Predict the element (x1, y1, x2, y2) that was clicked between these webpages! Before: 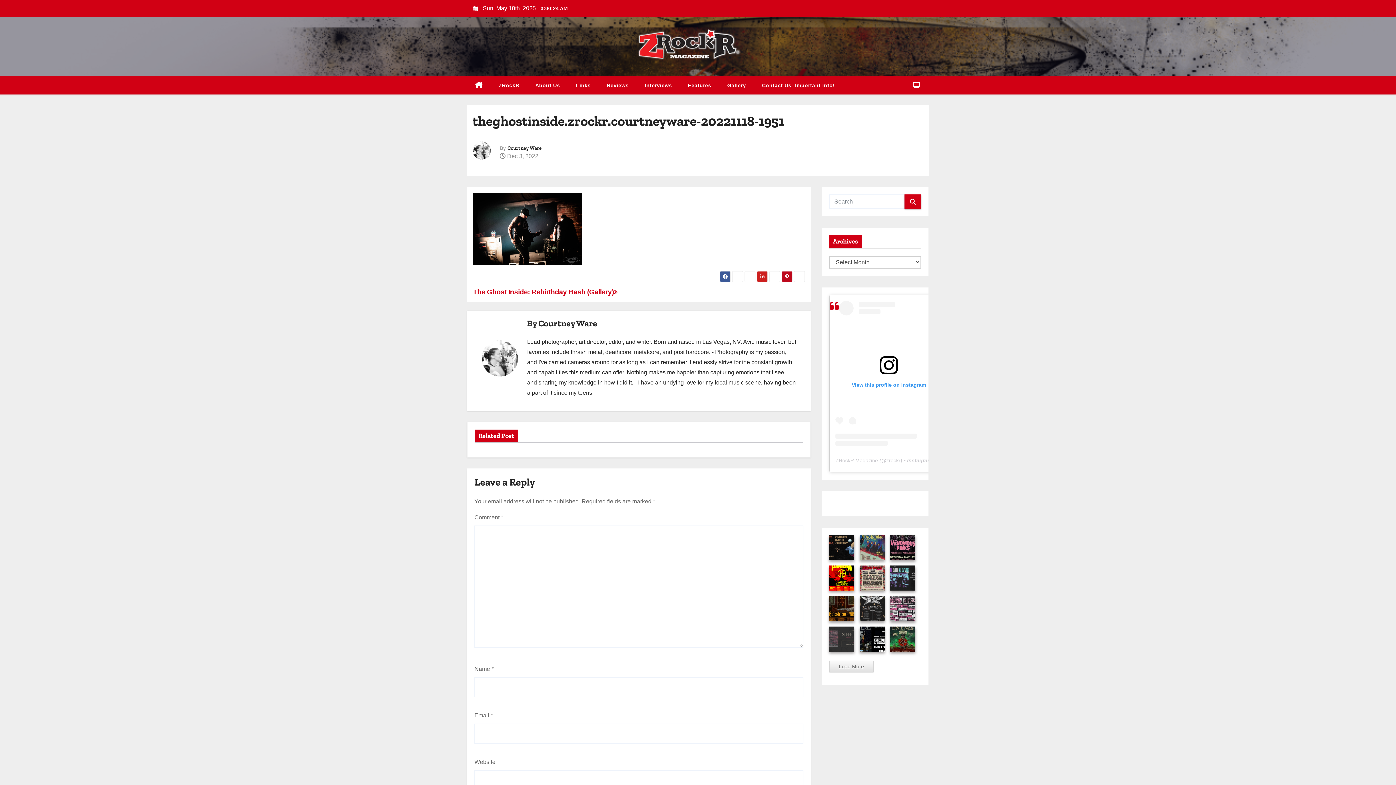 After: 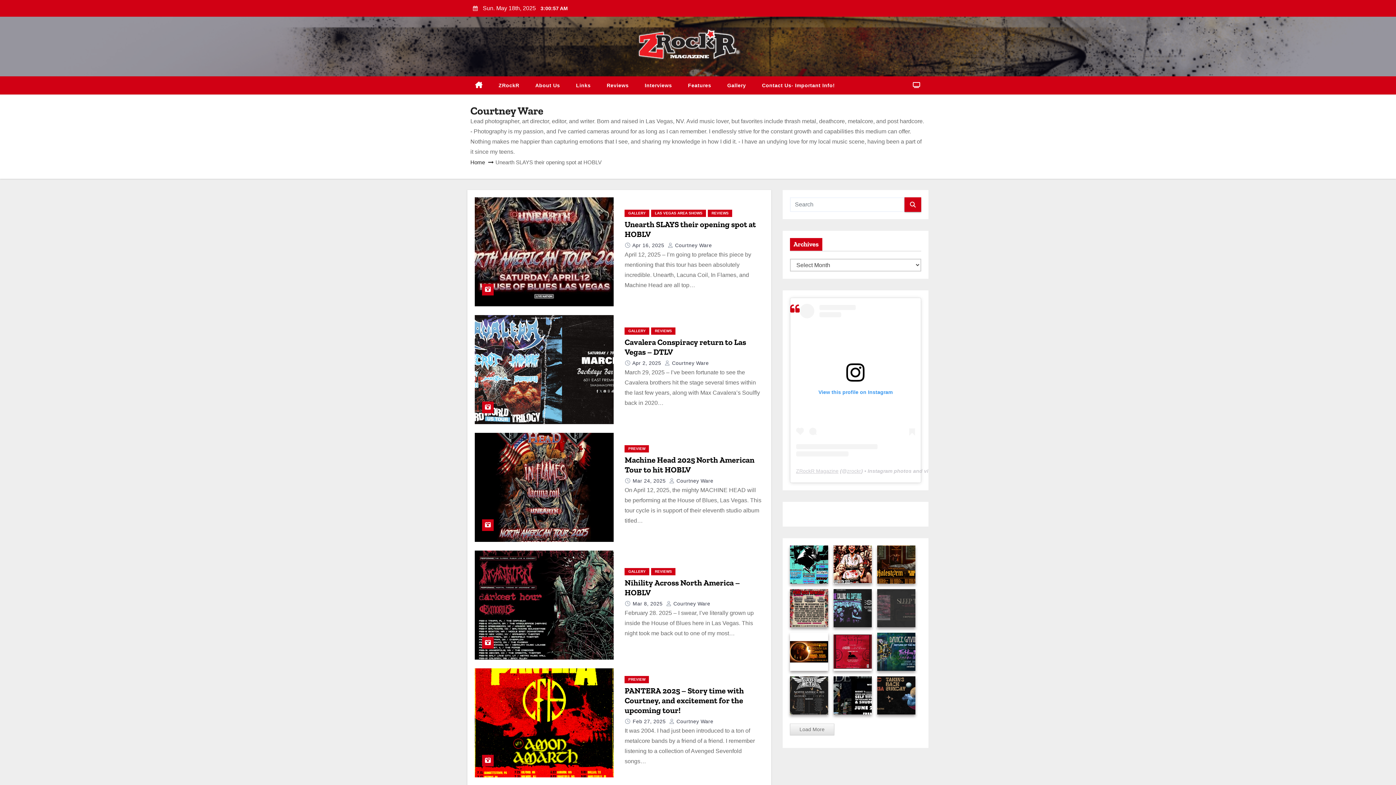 Action: bbox: (481, 340, 527, 382)